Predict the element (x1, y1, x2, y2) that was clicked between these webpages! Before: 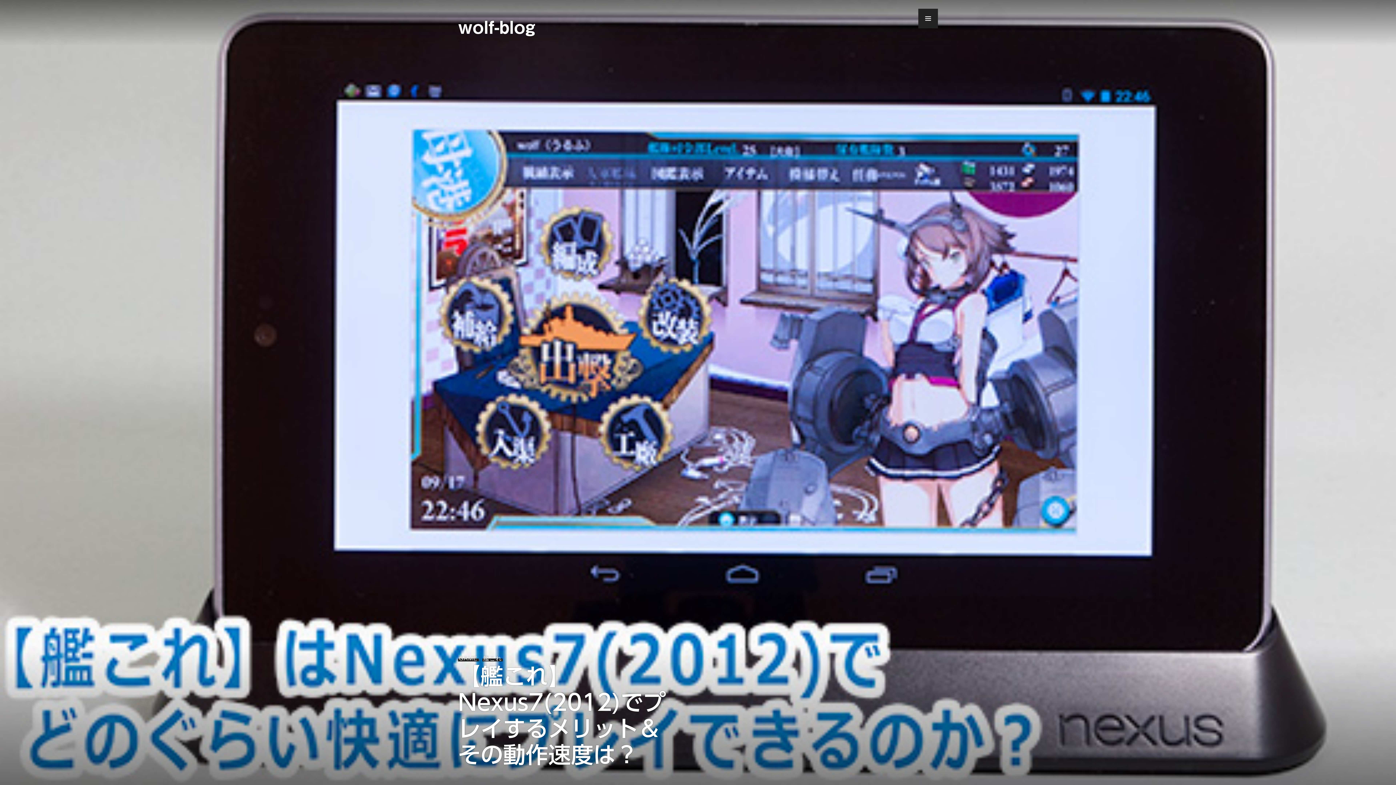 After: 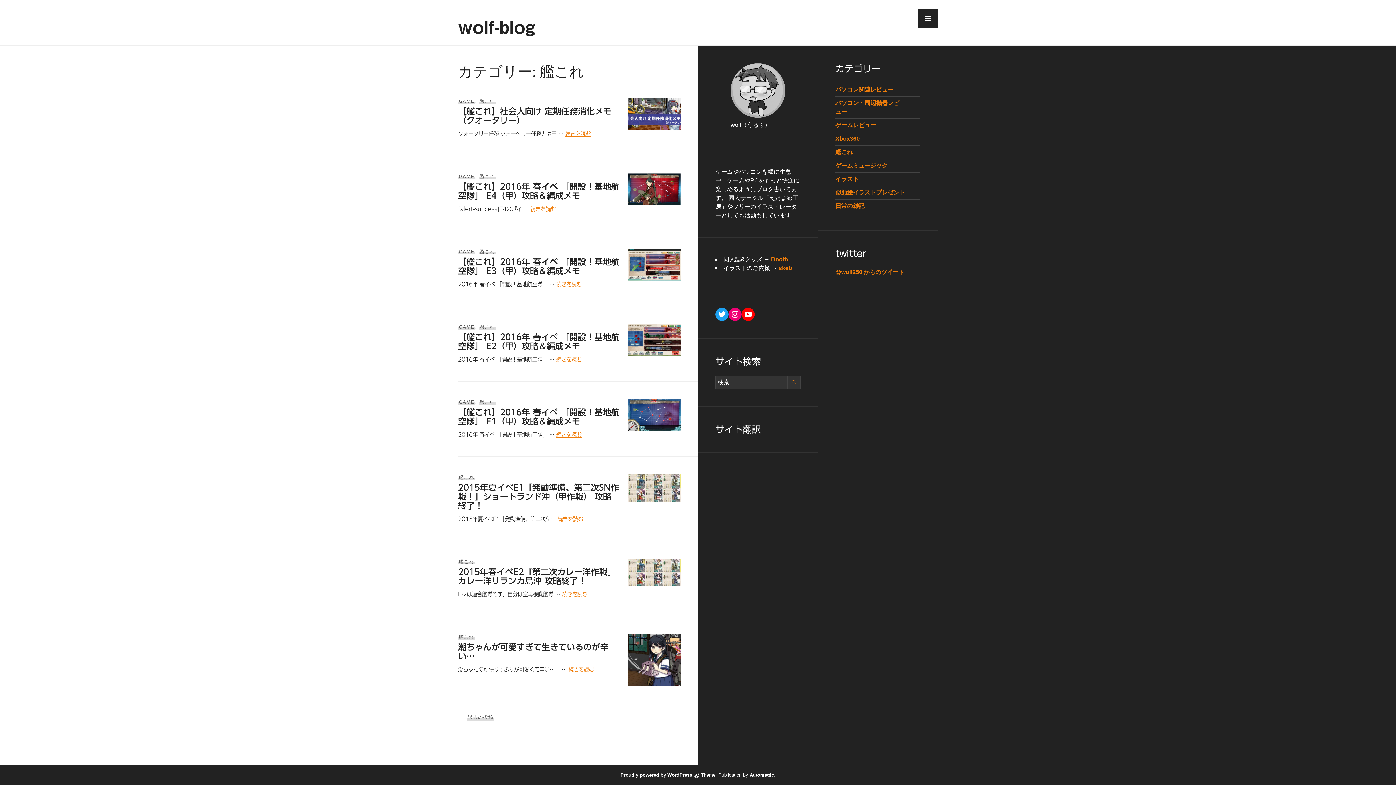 Action: label: 艦これ bbox: (482, 655, 503, 661)